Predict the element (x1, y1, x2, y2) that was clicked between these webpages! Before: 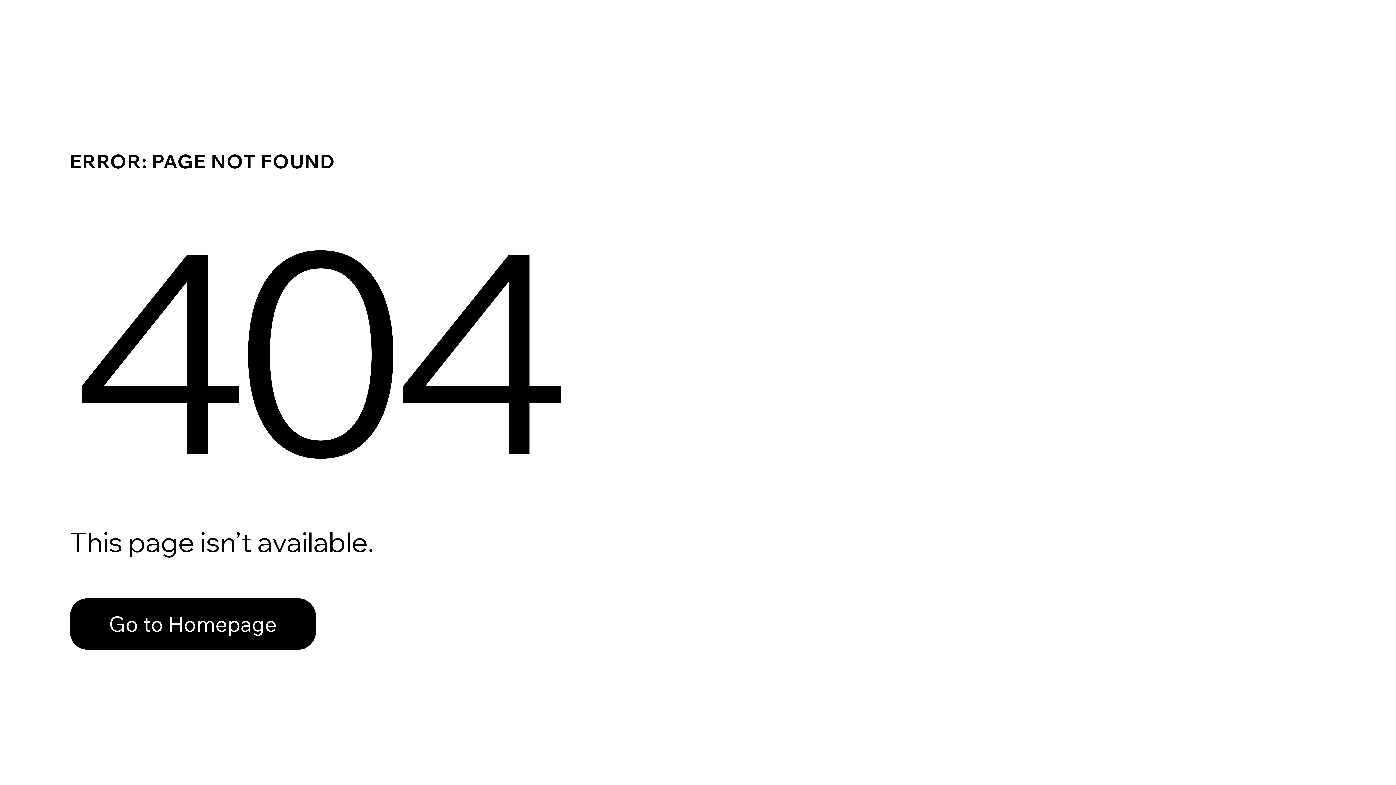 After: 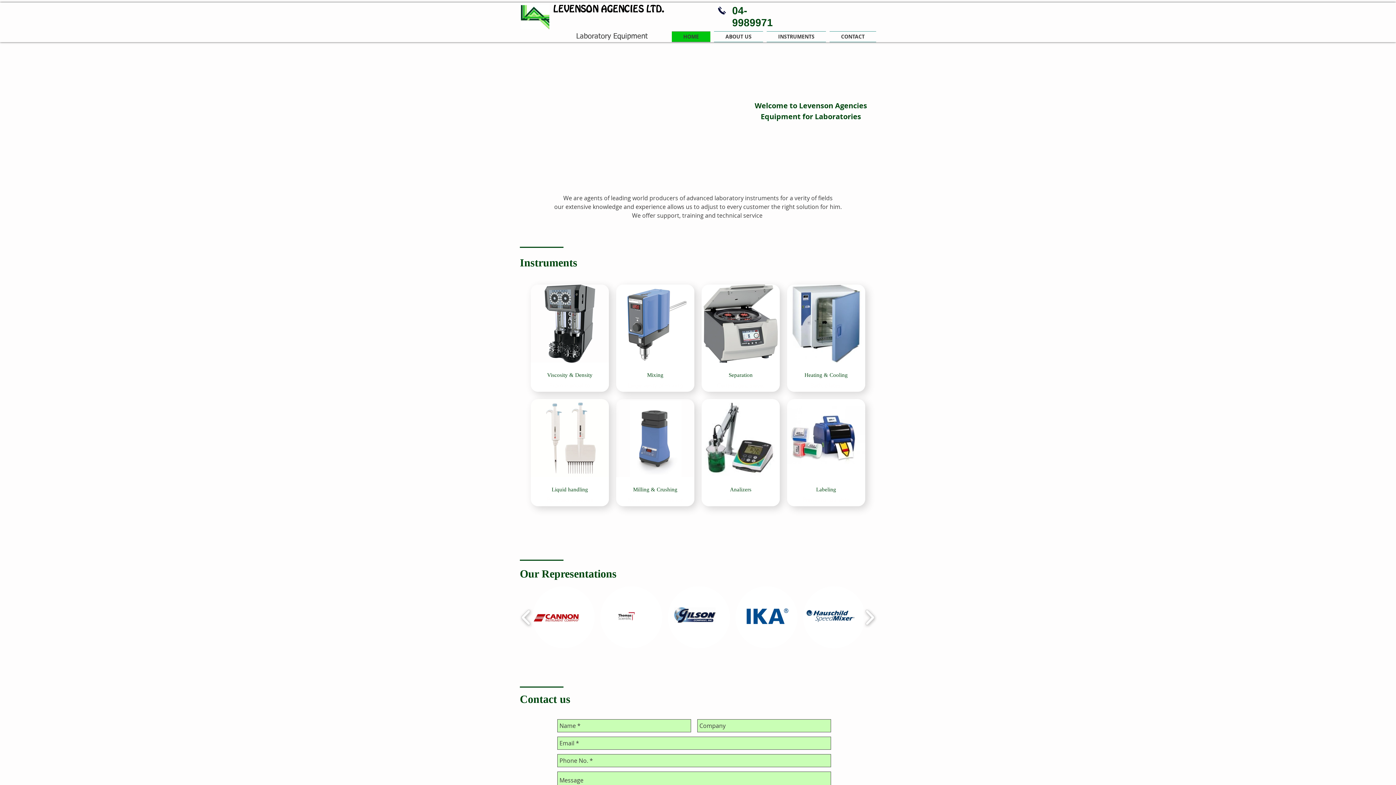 Action: bbox: (69, 598, 316, 650) label: Go to Homepage